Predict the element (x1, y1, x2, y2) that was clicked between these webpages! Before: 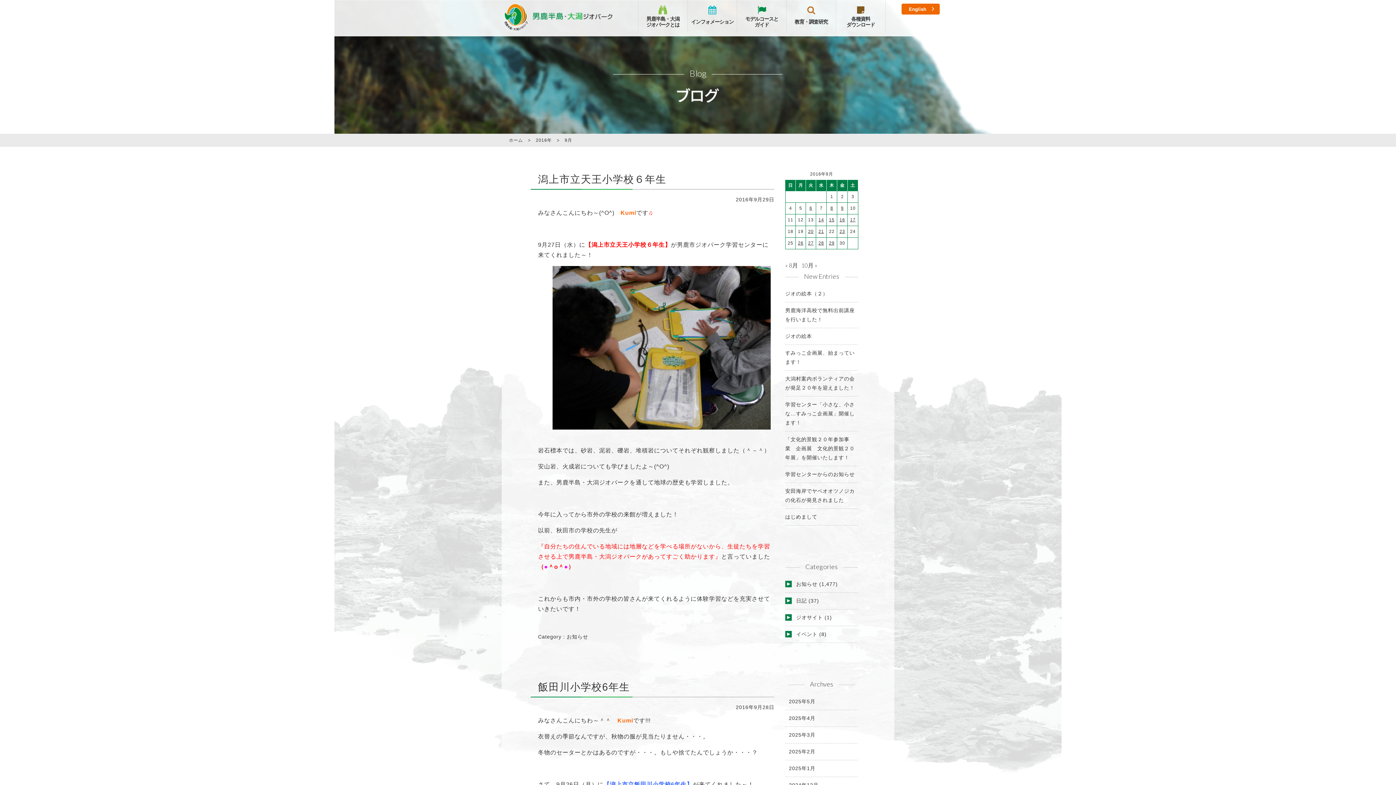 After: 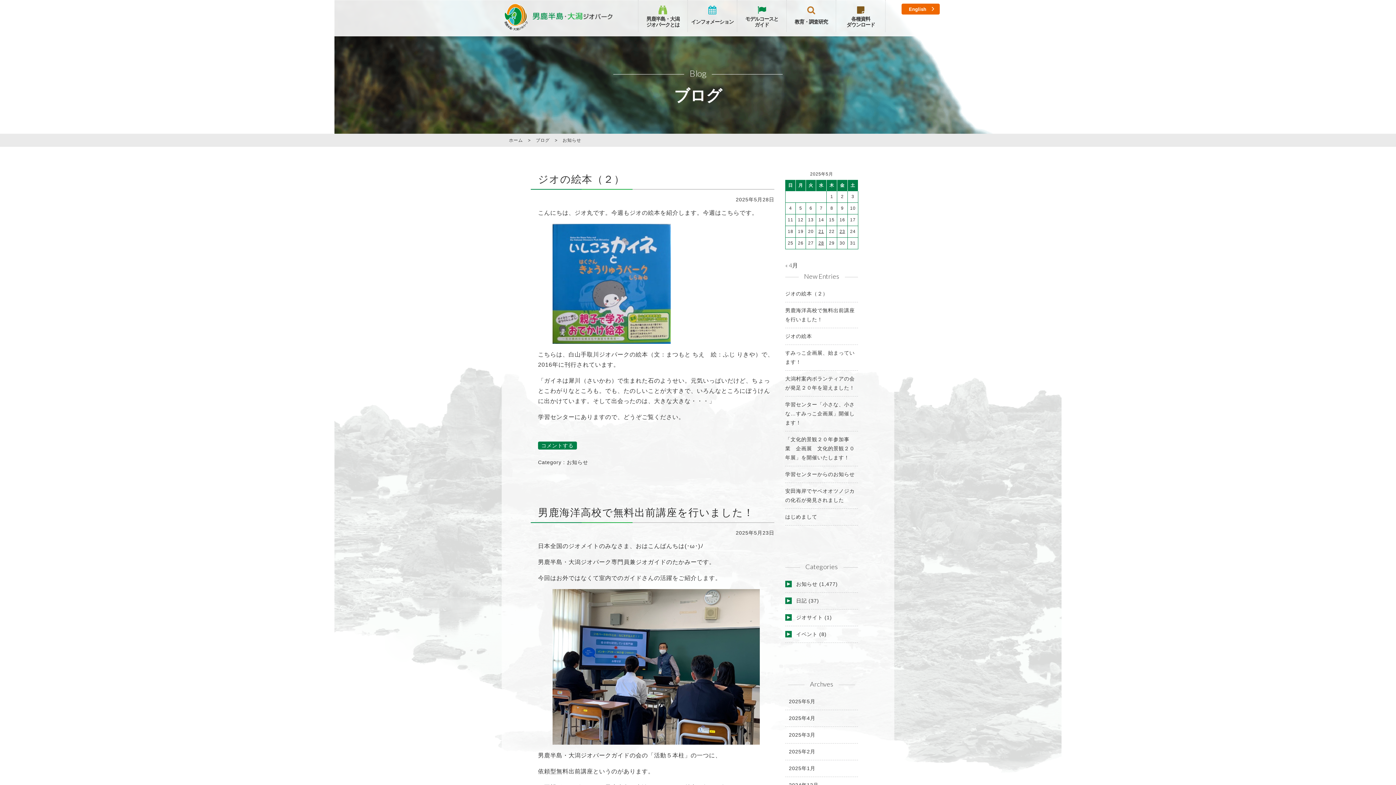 Action: label: お知らせ bbox: (796, 581, 817, 587)